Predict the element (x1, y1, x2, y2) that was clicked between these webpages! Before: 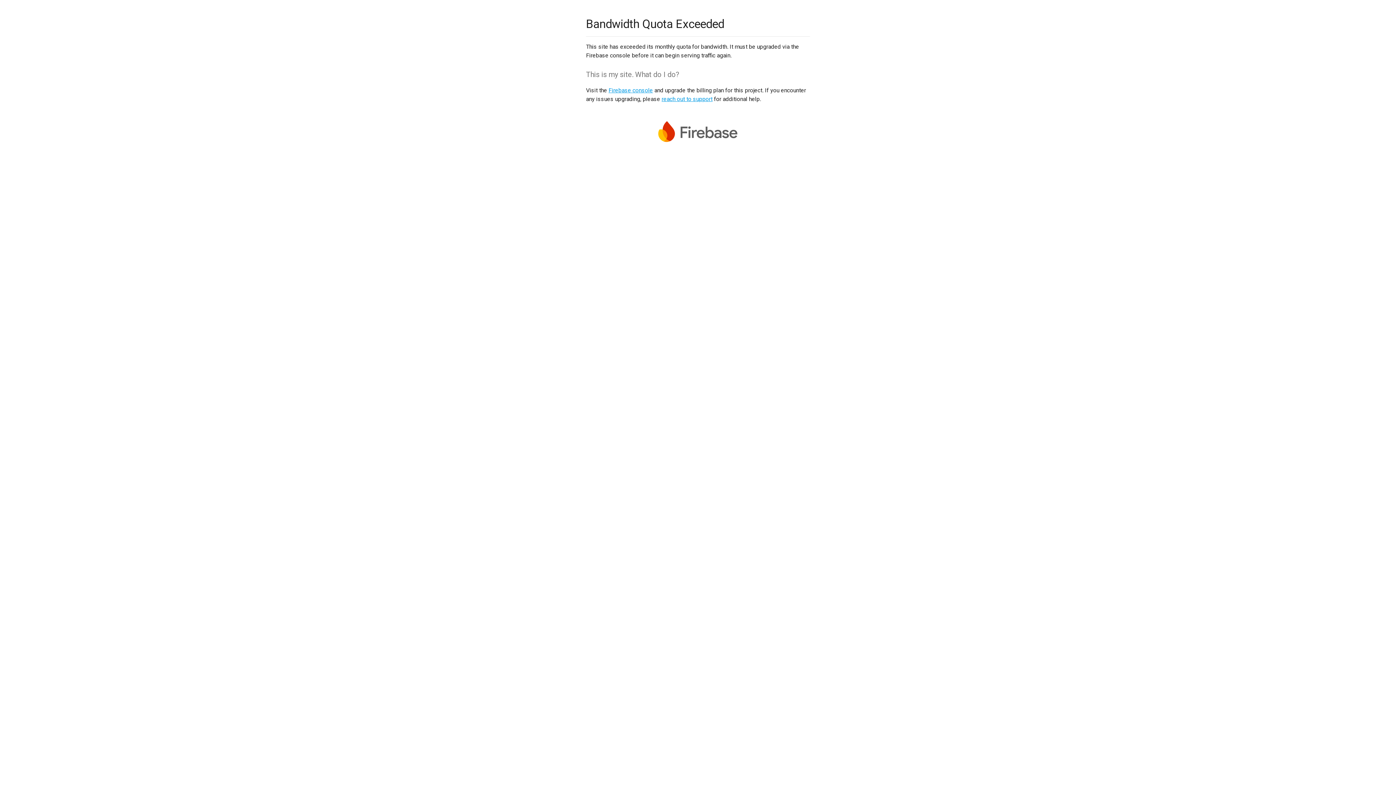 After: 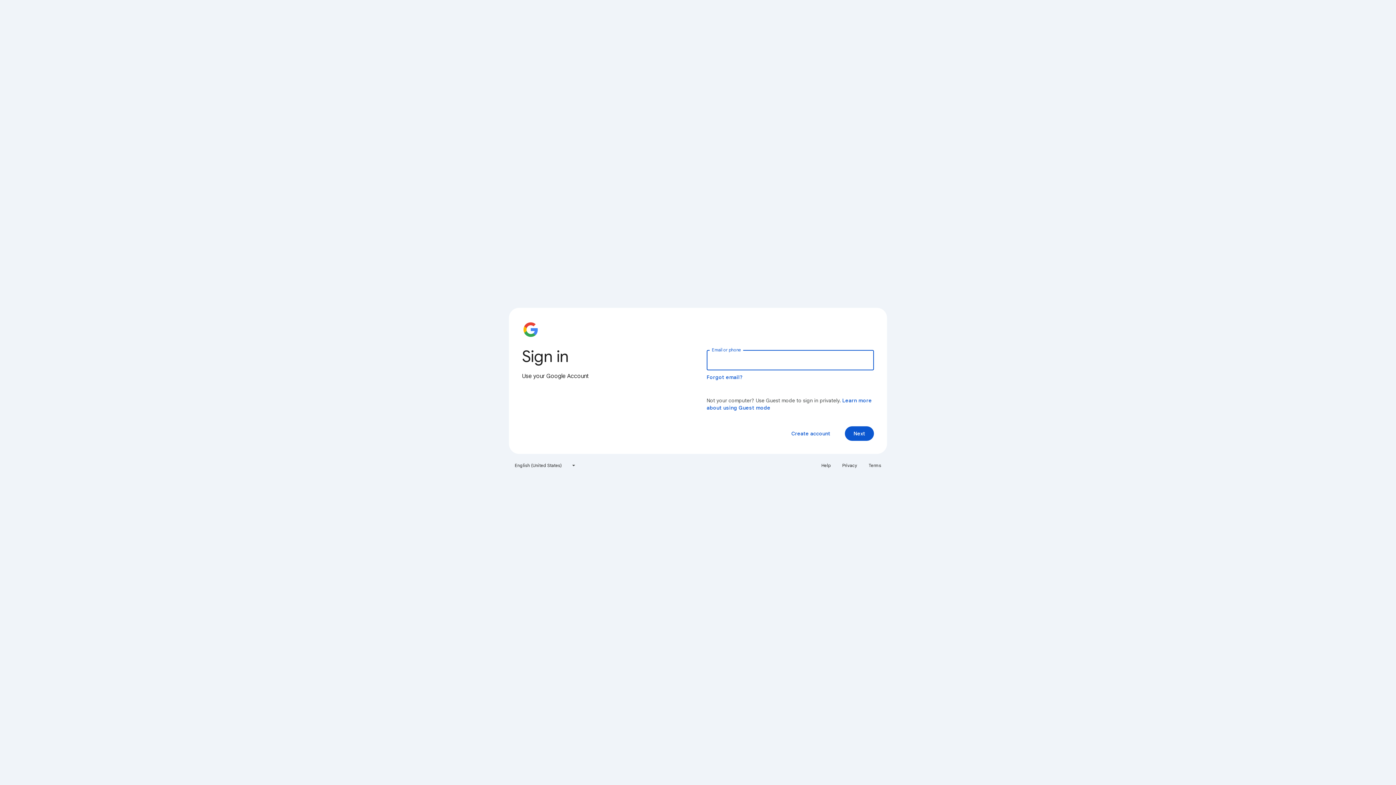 Action: bbox: (608, 86, 653, 93) label: Firebase console